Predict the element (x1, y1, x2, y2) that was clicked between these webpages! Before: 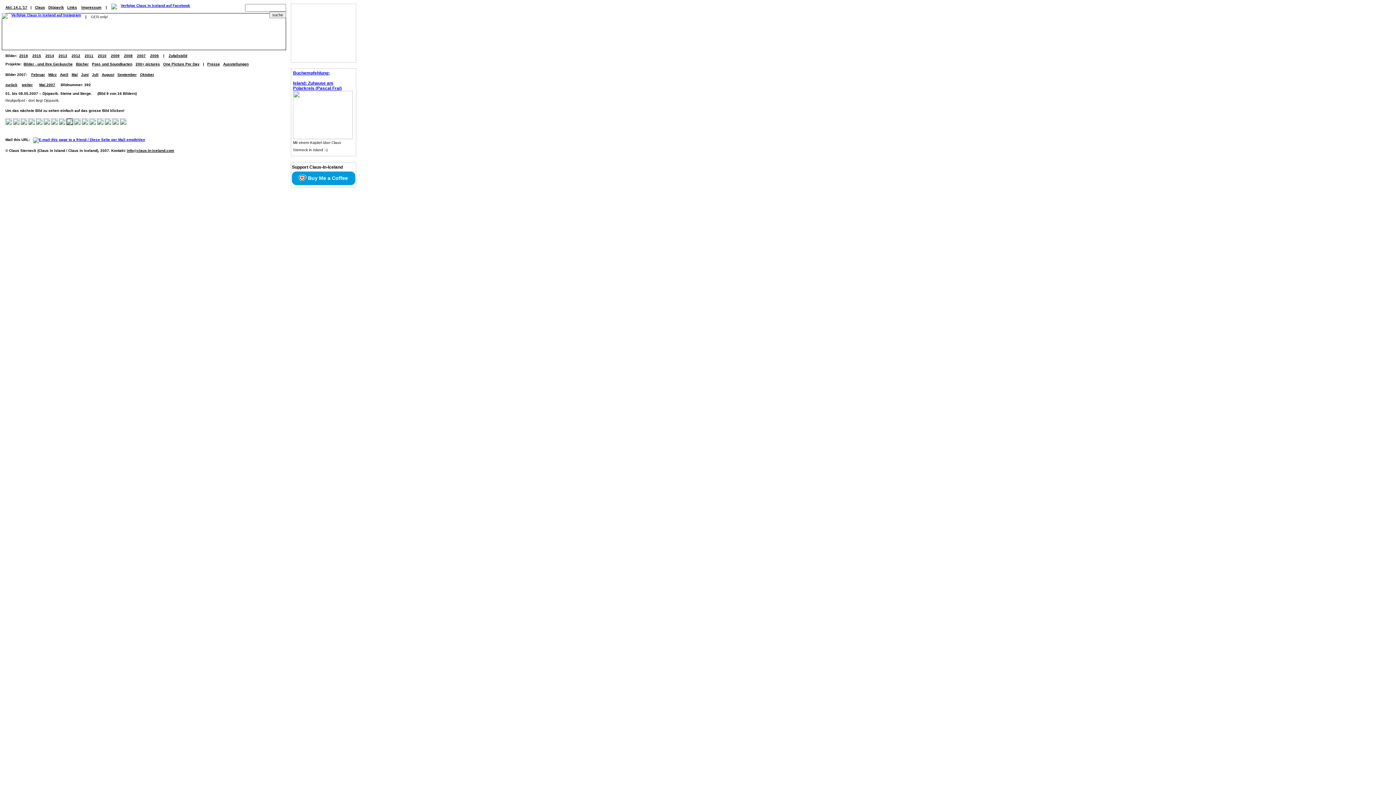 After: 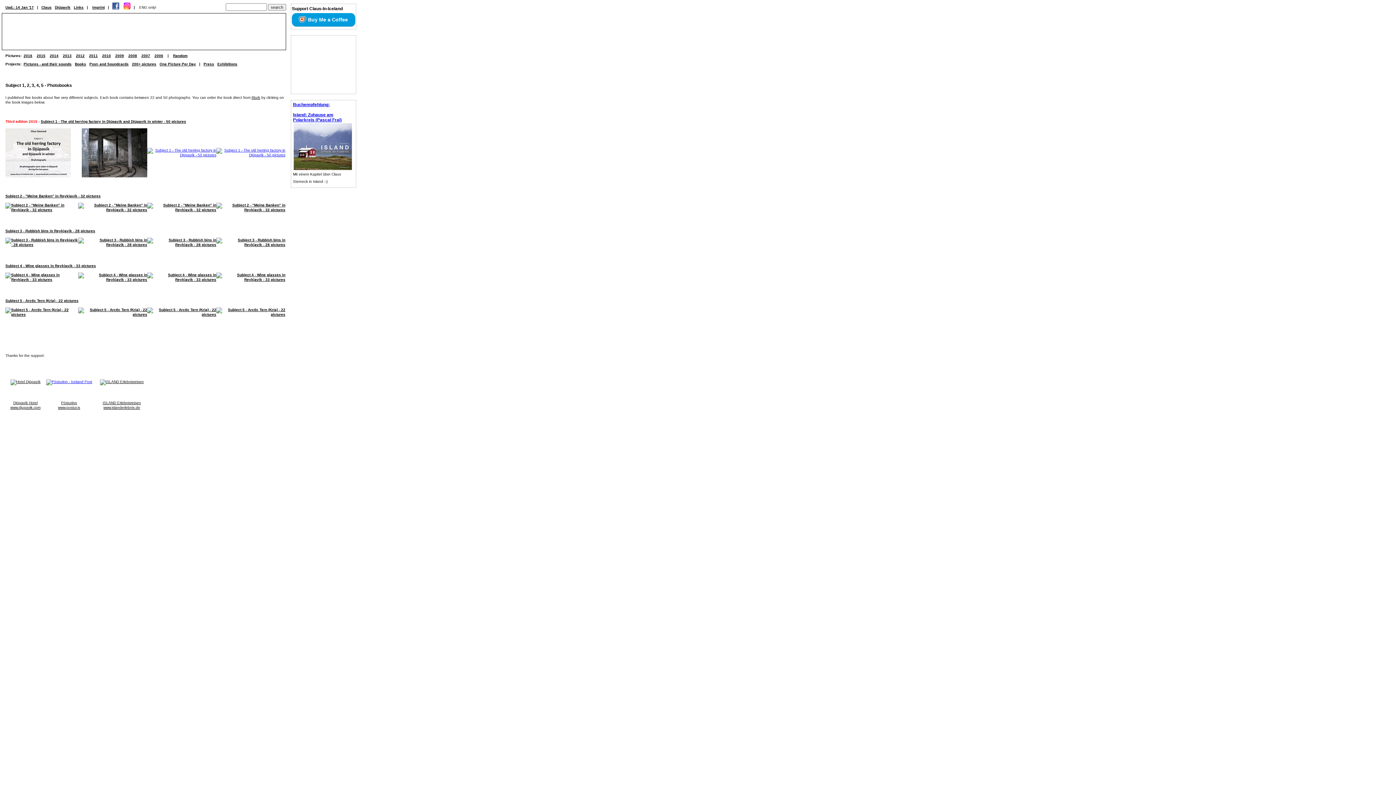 Action: label: Bücher bbox: (76, 62, 88, 66)